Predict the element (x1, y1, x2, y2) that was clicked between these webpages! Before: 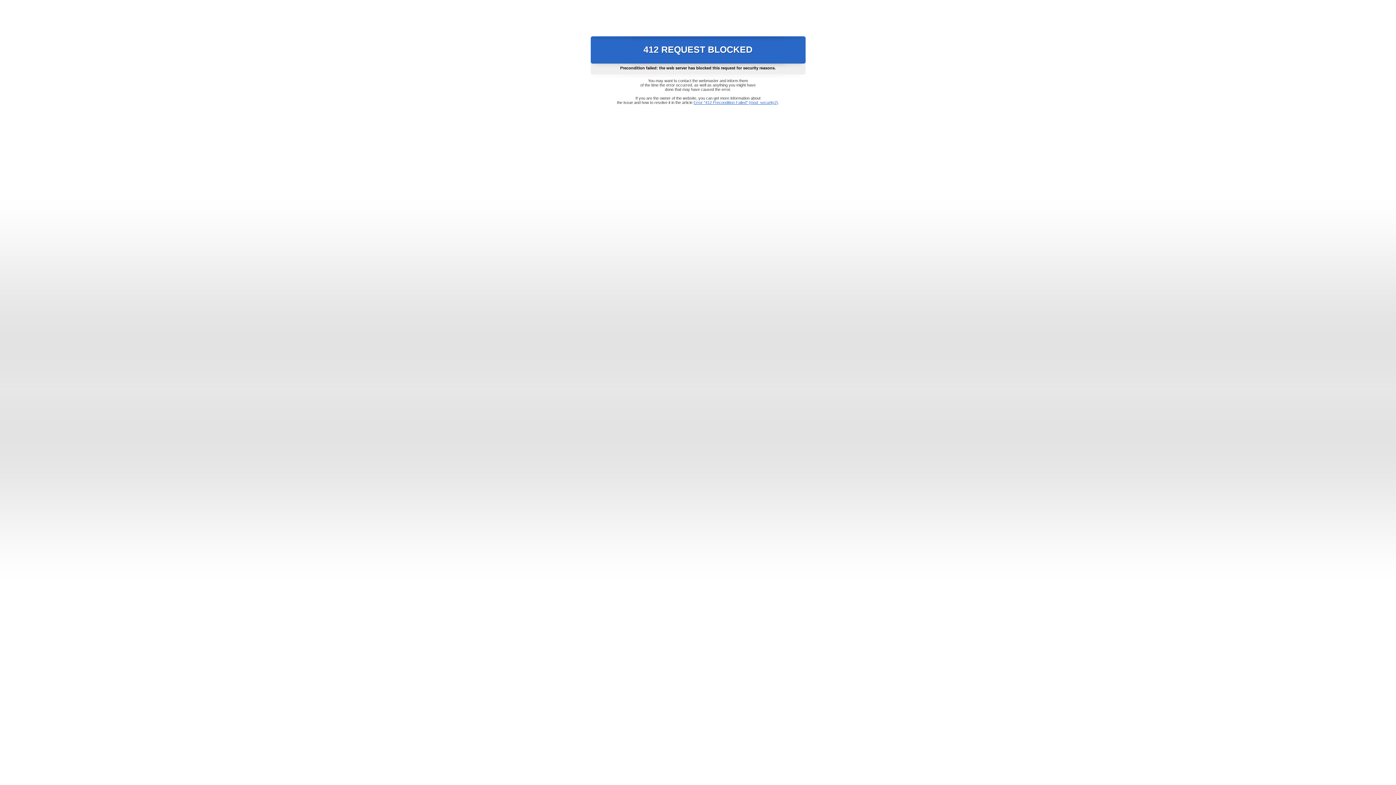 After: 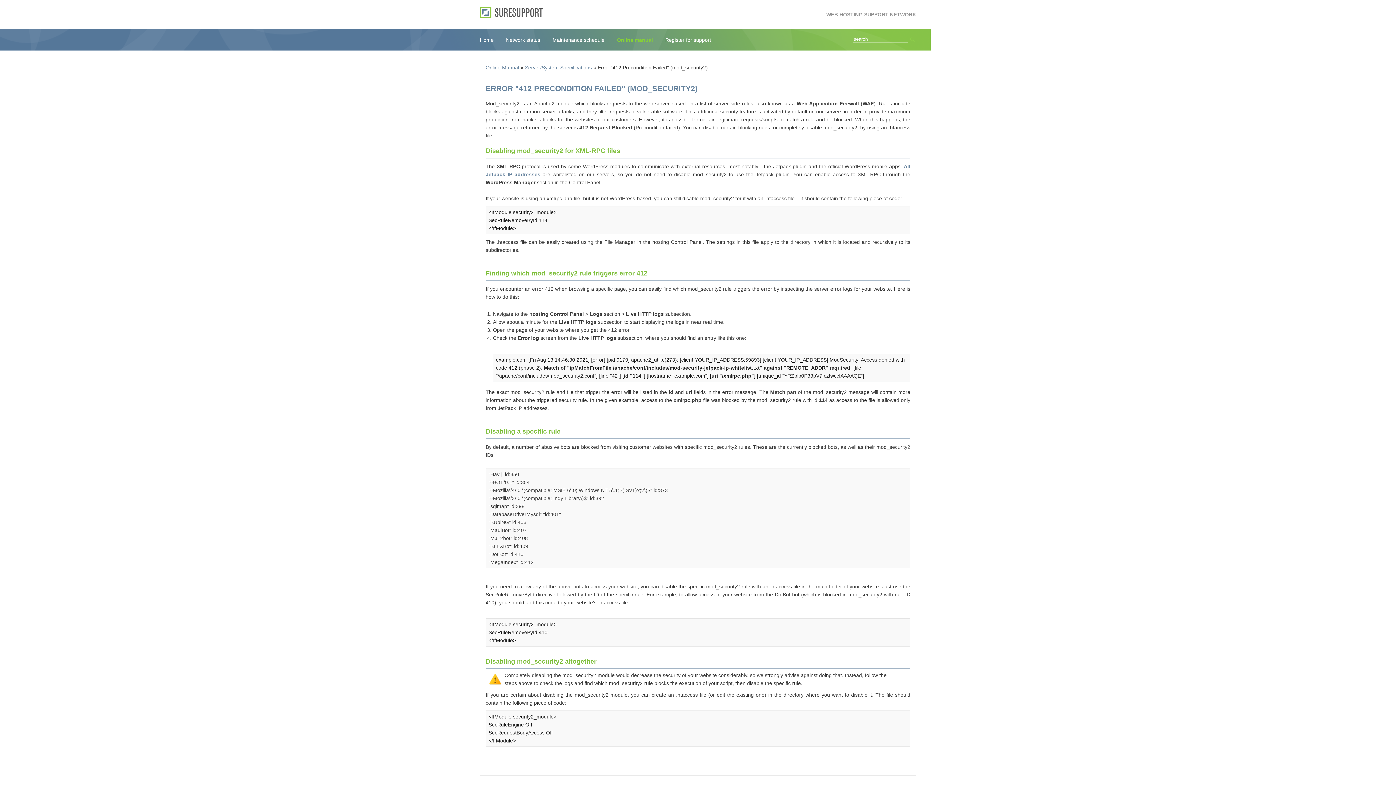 Action: label: Error "412 Precondition Failed" (mod_security2) bbox: (693, 100, 778, 104)